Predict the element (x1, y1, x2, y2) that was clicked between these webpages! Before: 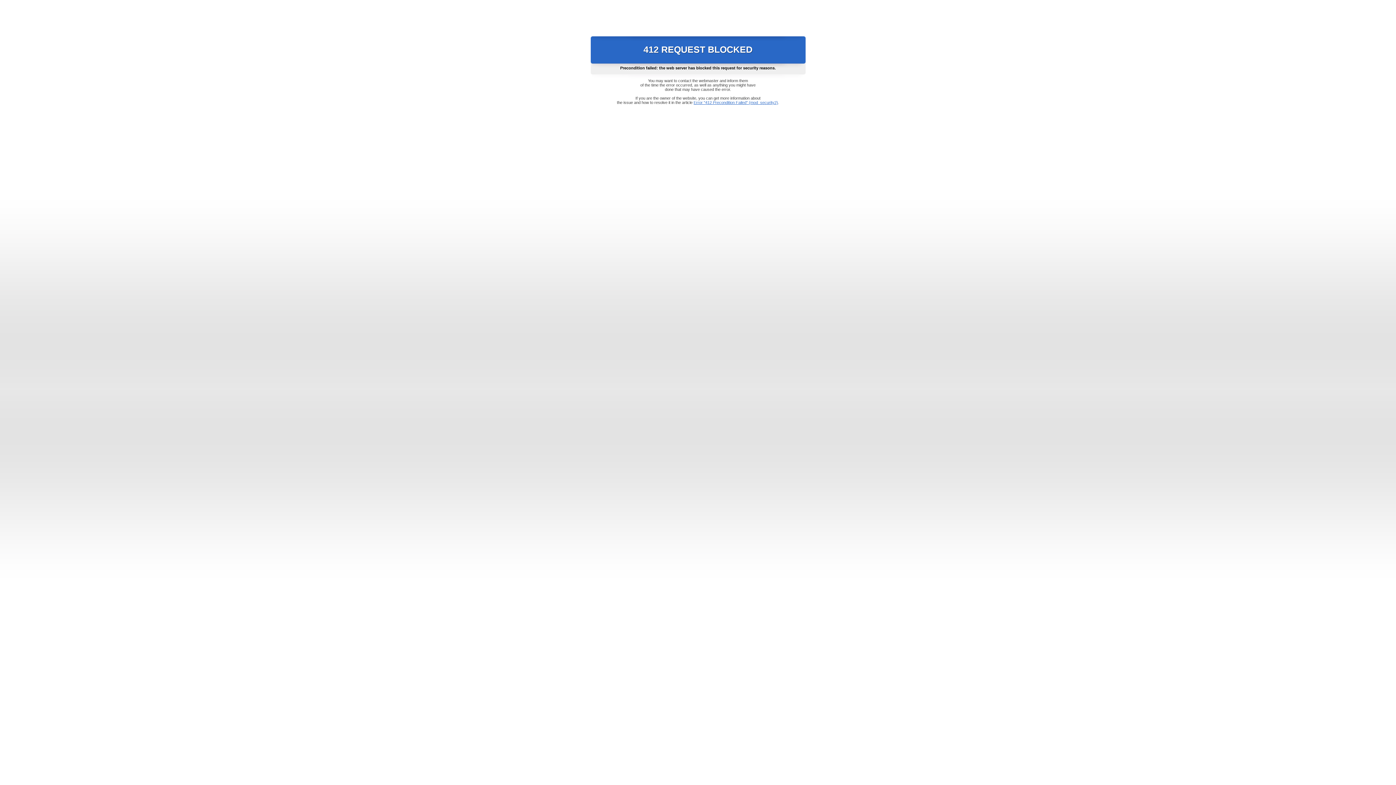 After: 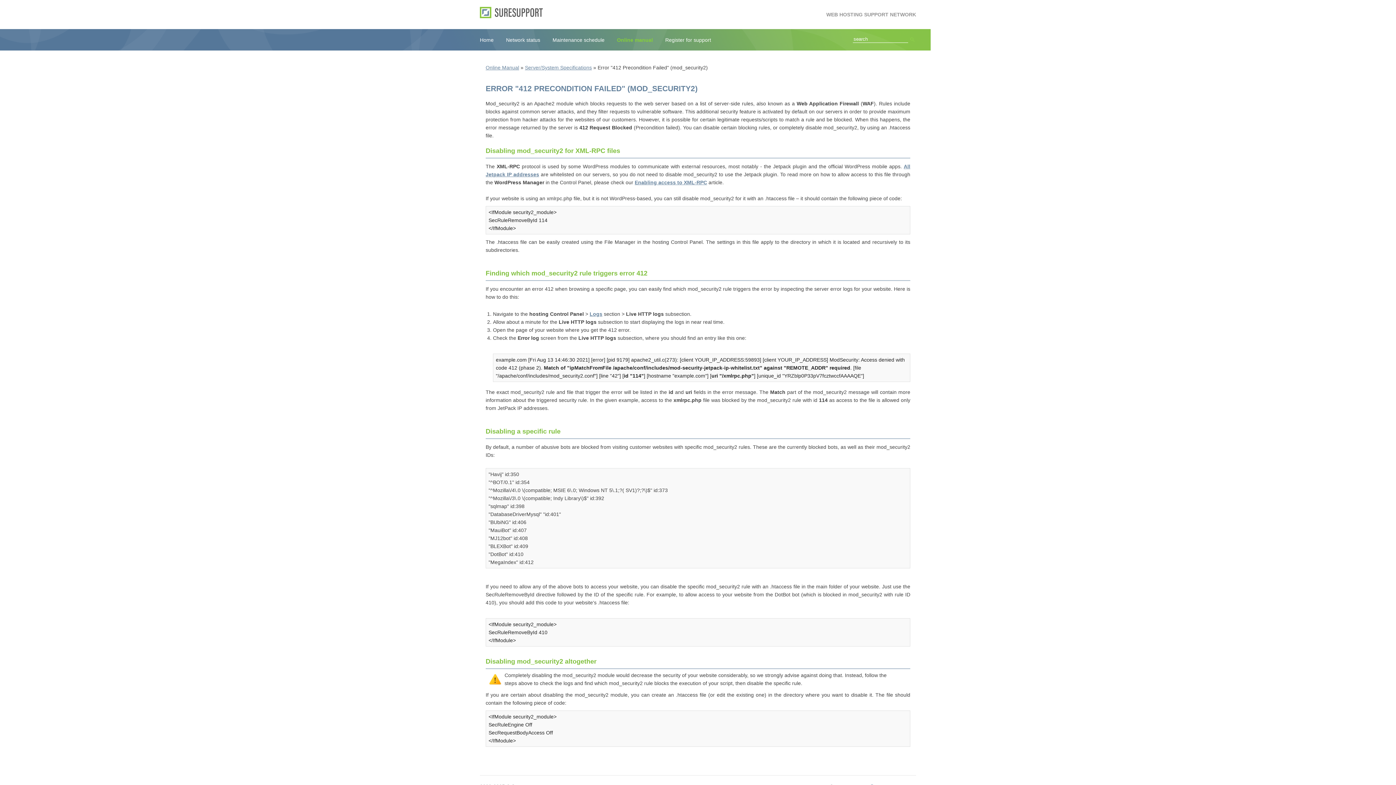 Action: label: Error "412 Precondition Failed" (mod_security2) bbox: (693, 100, 778, 104)